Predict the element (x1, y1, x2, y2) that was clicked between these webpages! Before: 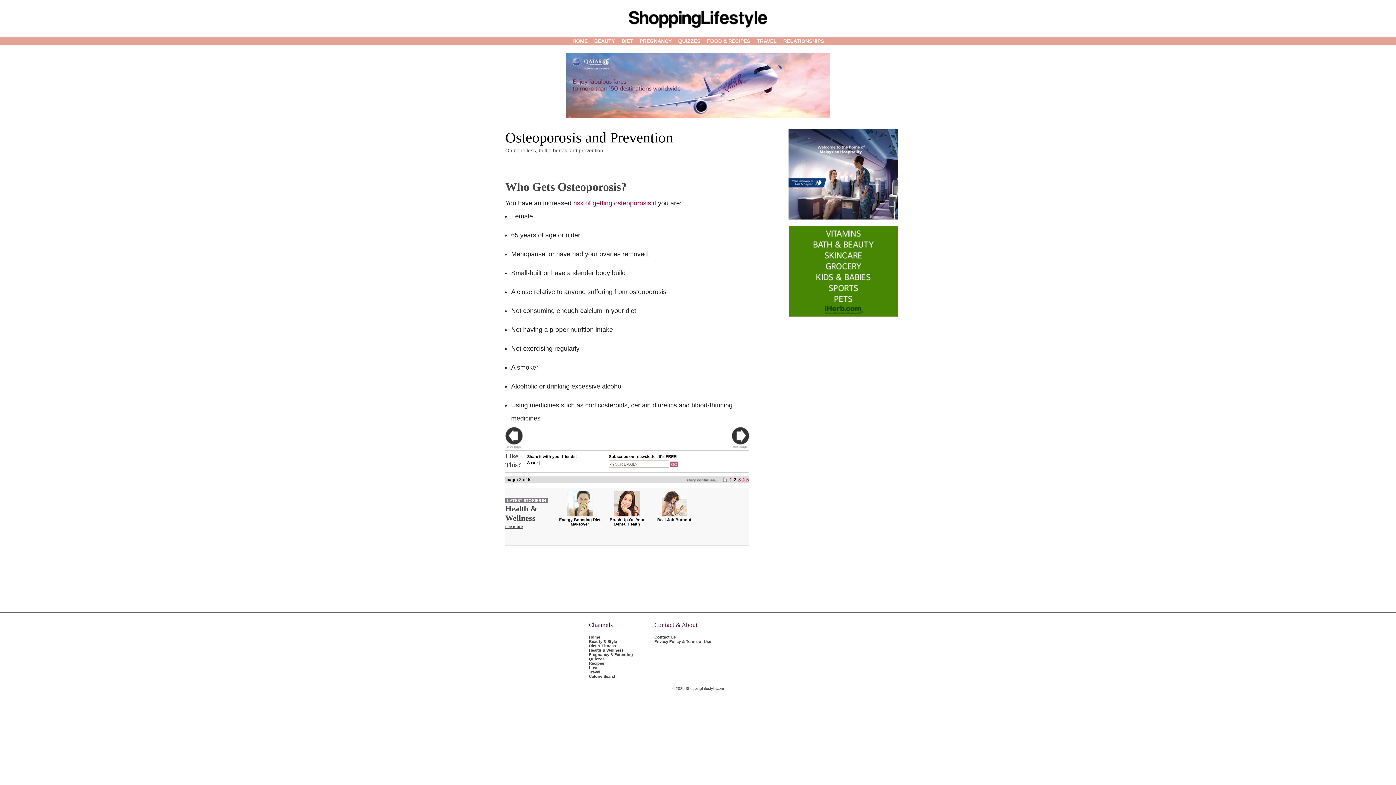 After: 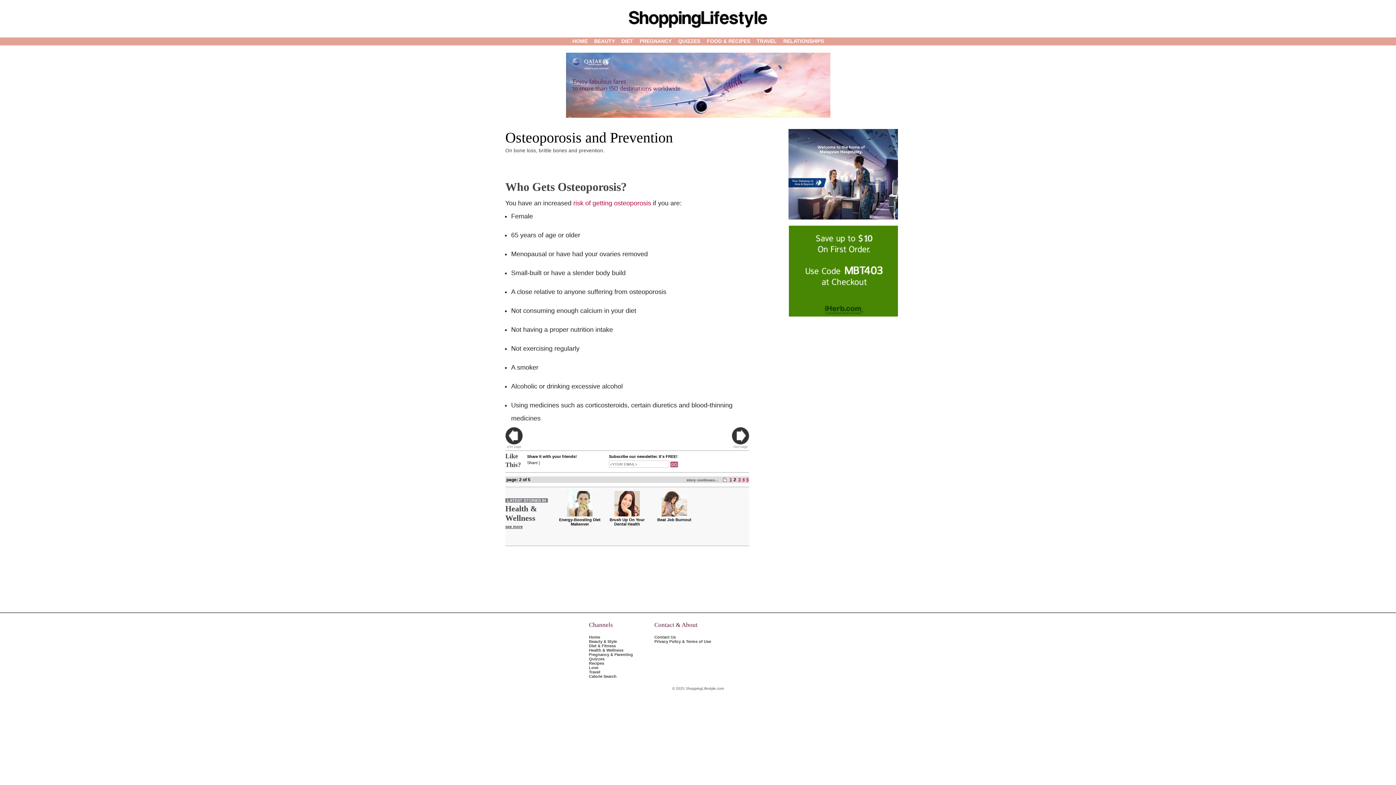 Action: bbox: (788, 215, 898, 220)